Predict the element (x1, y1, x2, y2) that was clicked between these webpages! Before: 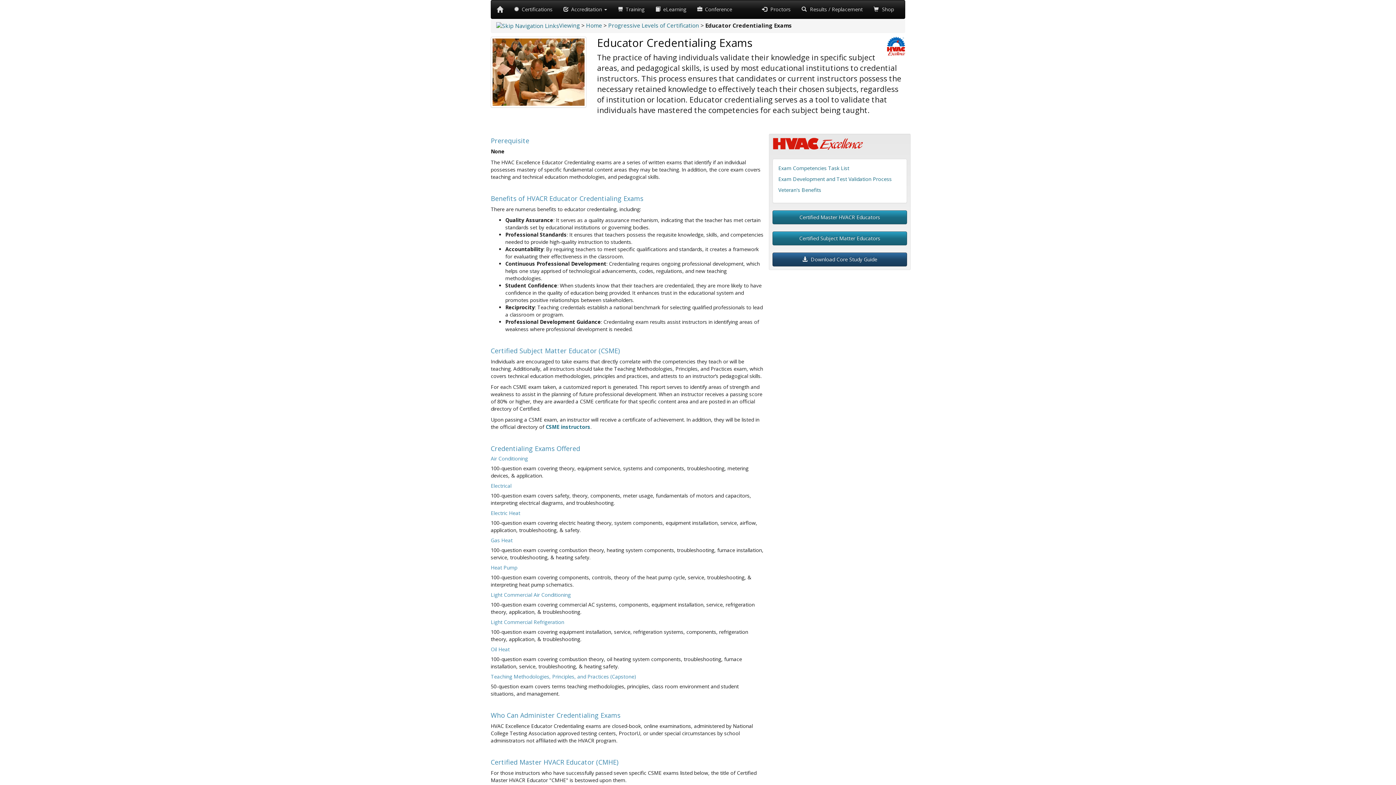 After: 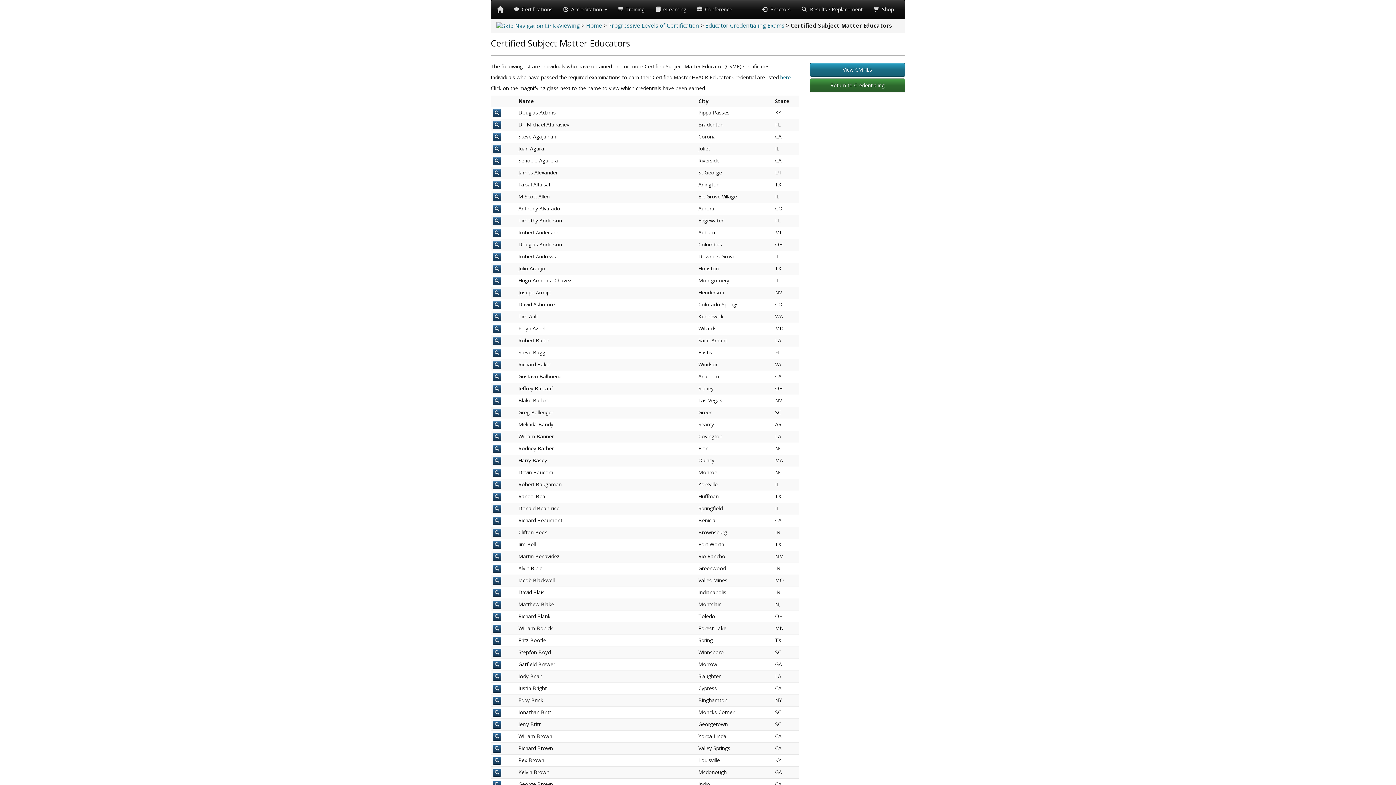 Action: label: CSME instructors bbox: (545, 423, 590, 430)